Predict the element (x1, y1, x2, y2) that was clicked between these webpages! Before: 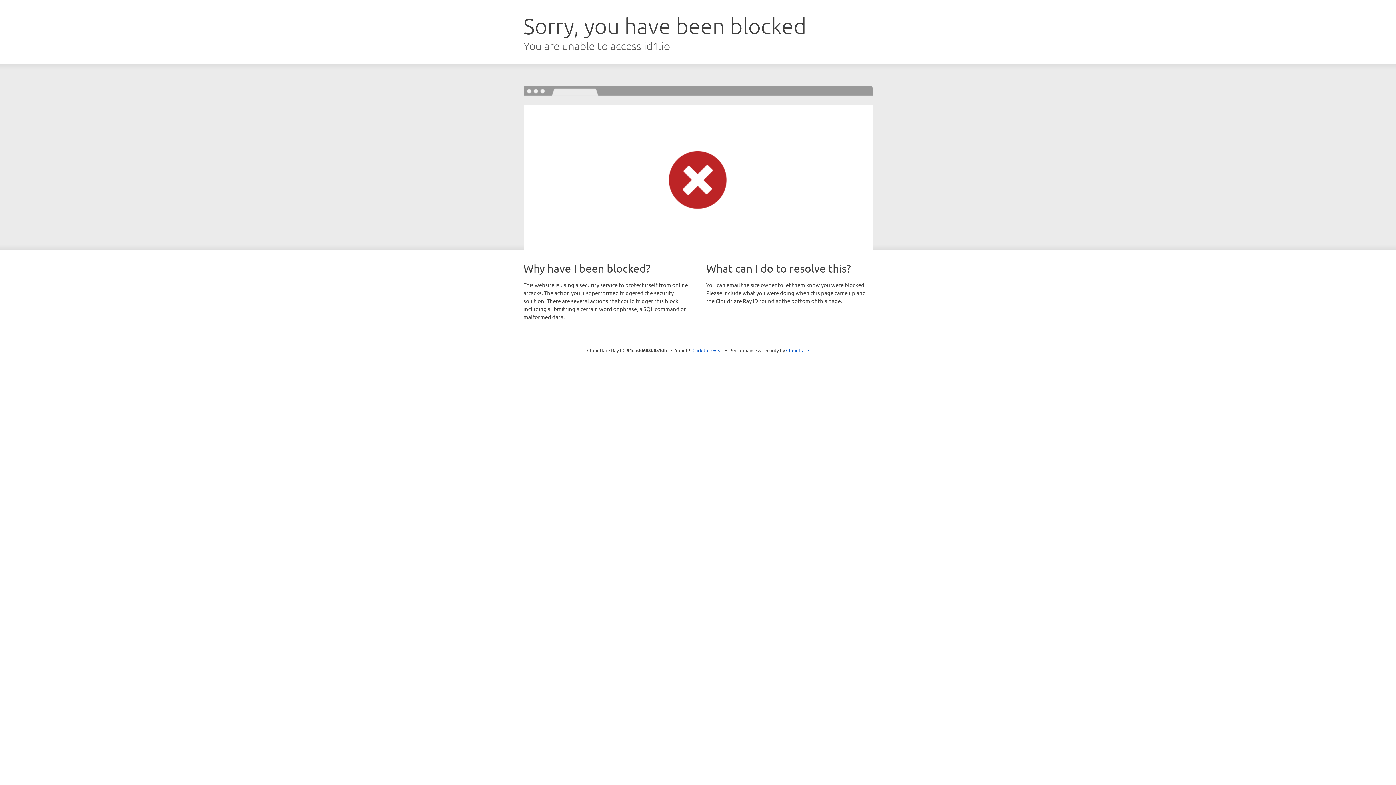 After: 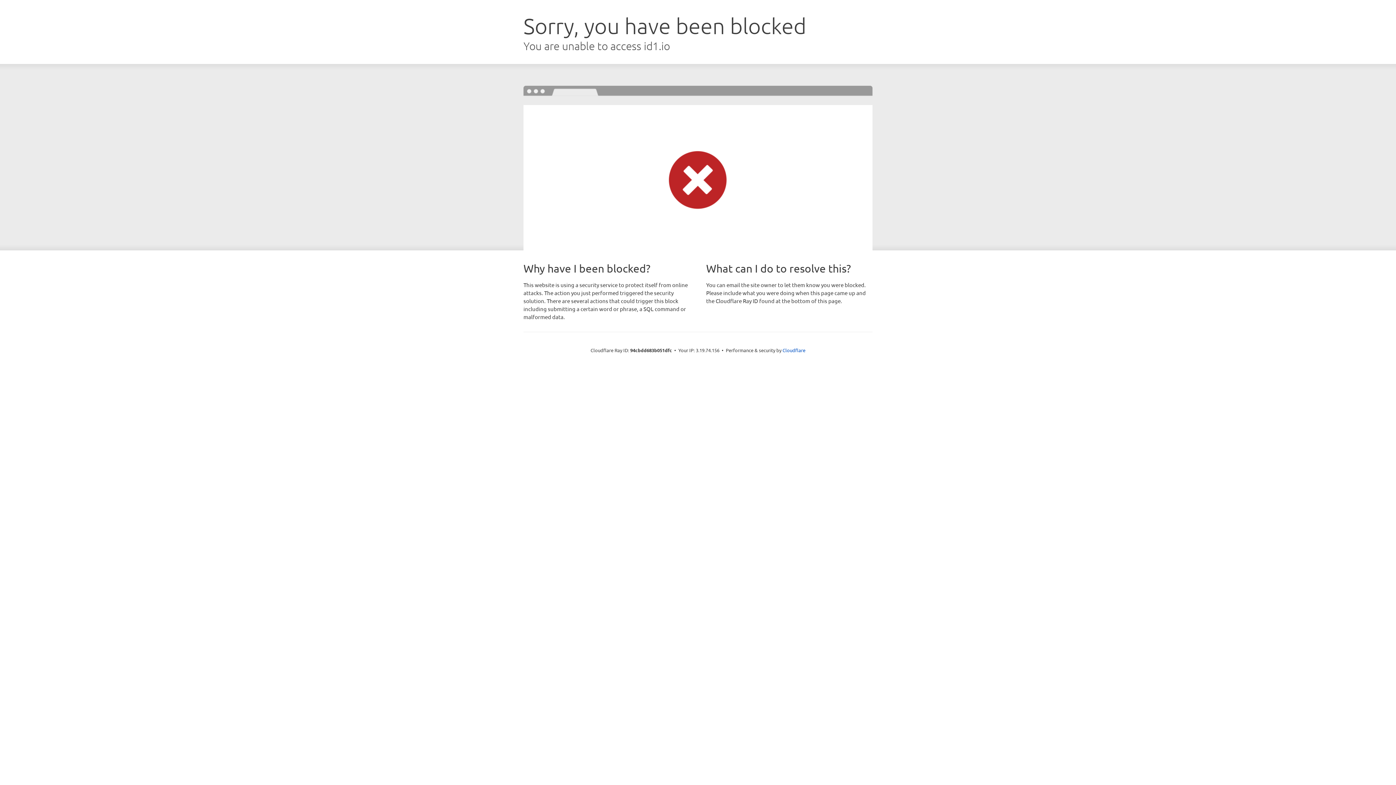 Action: label: Click to reveal bbox: (692, 346, 723, 353)